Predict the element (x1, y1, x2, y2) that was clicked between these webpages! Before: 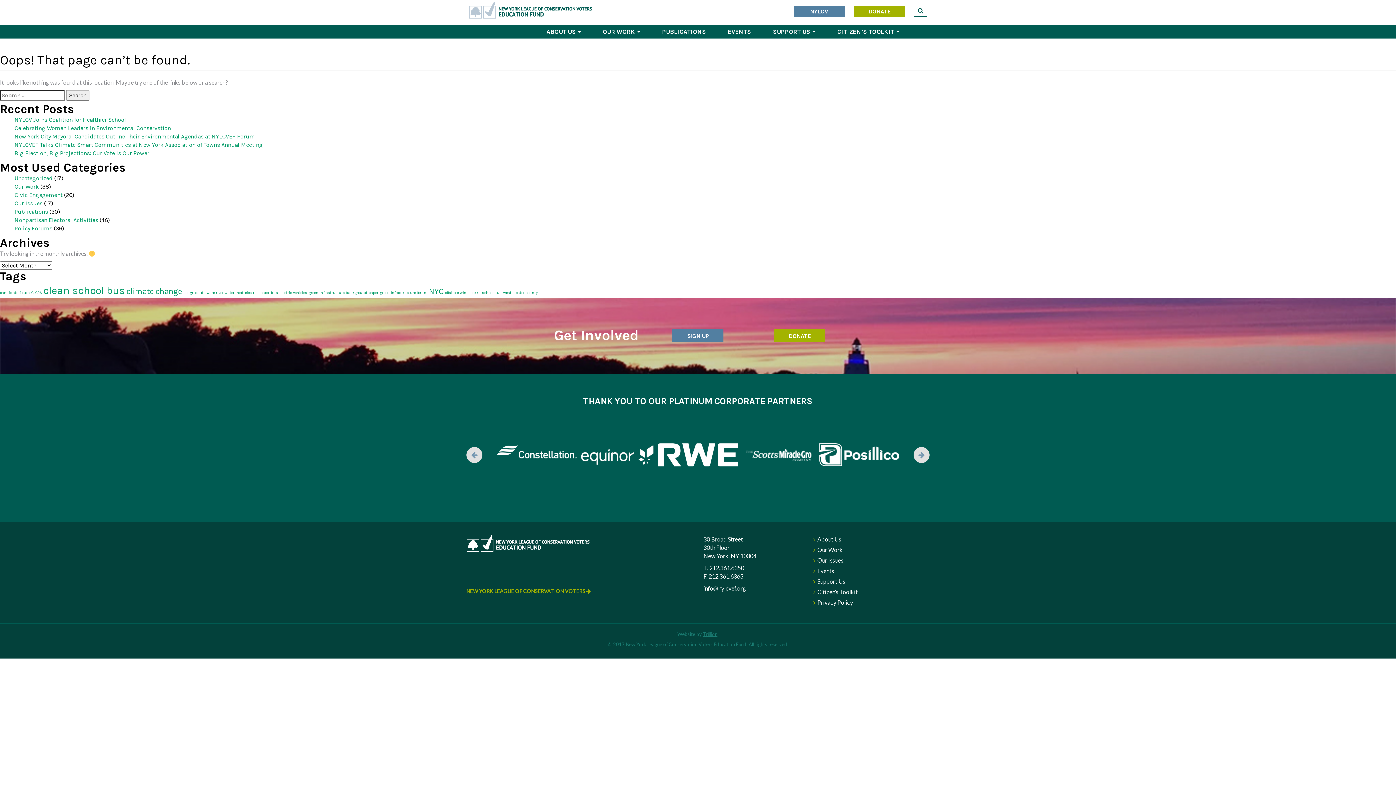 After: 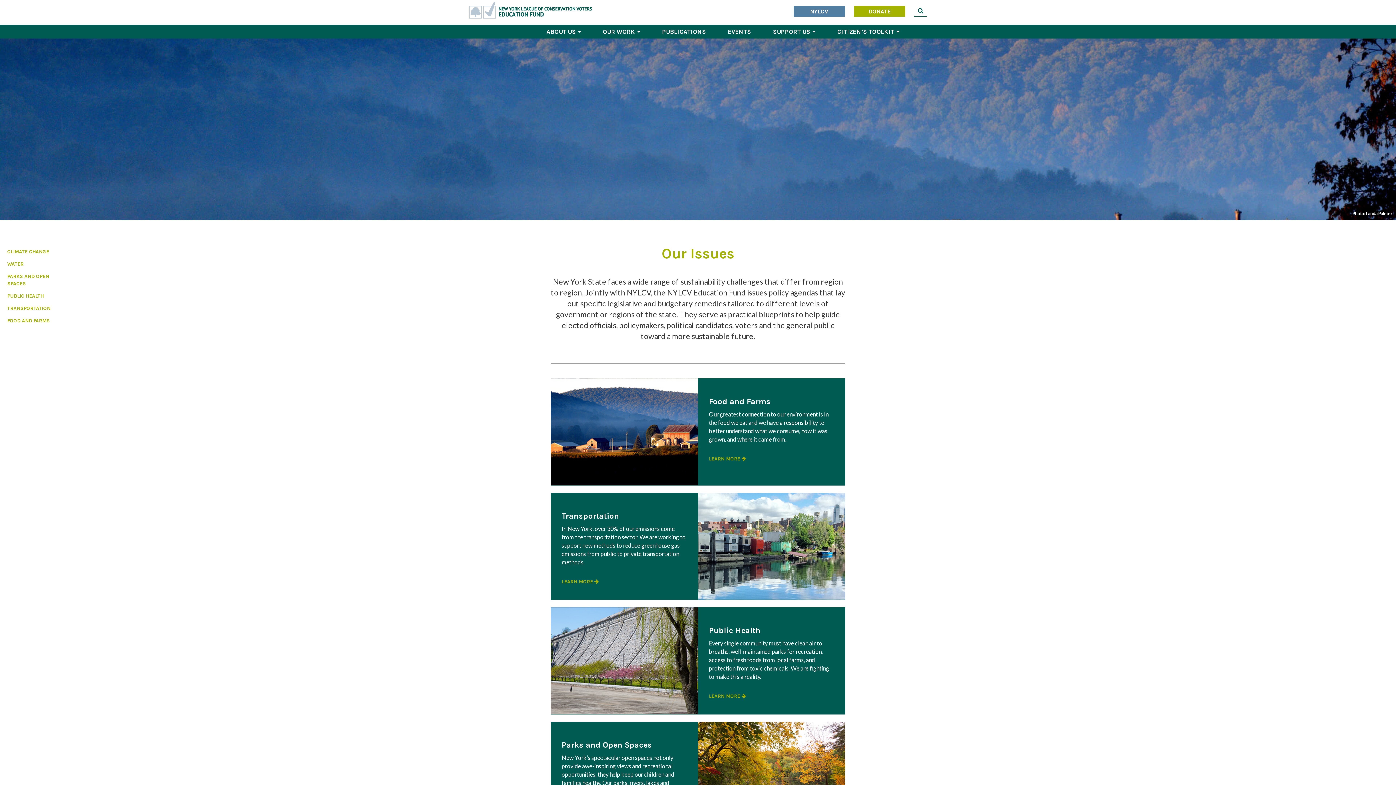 Action: label: Our Issues bbox: (14, 200, 42, 206)